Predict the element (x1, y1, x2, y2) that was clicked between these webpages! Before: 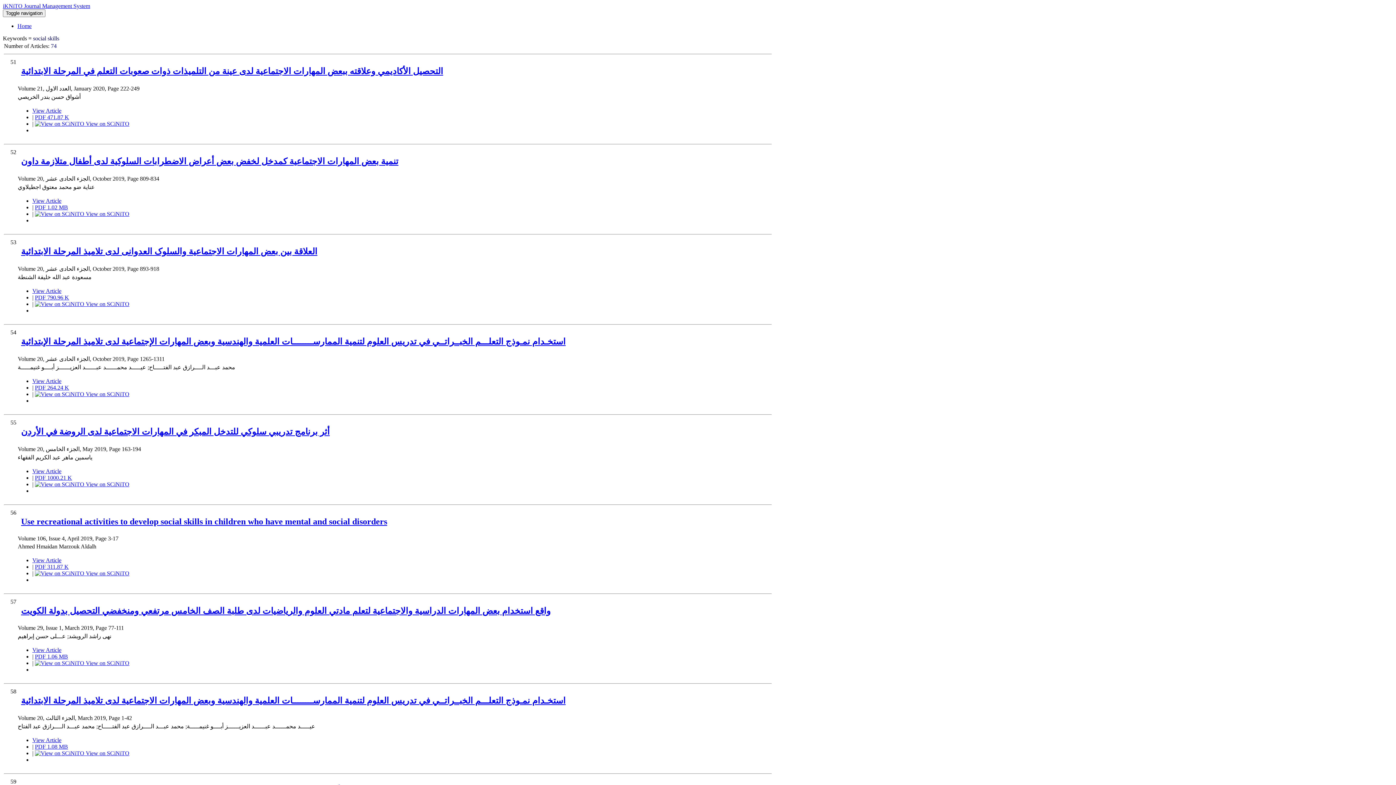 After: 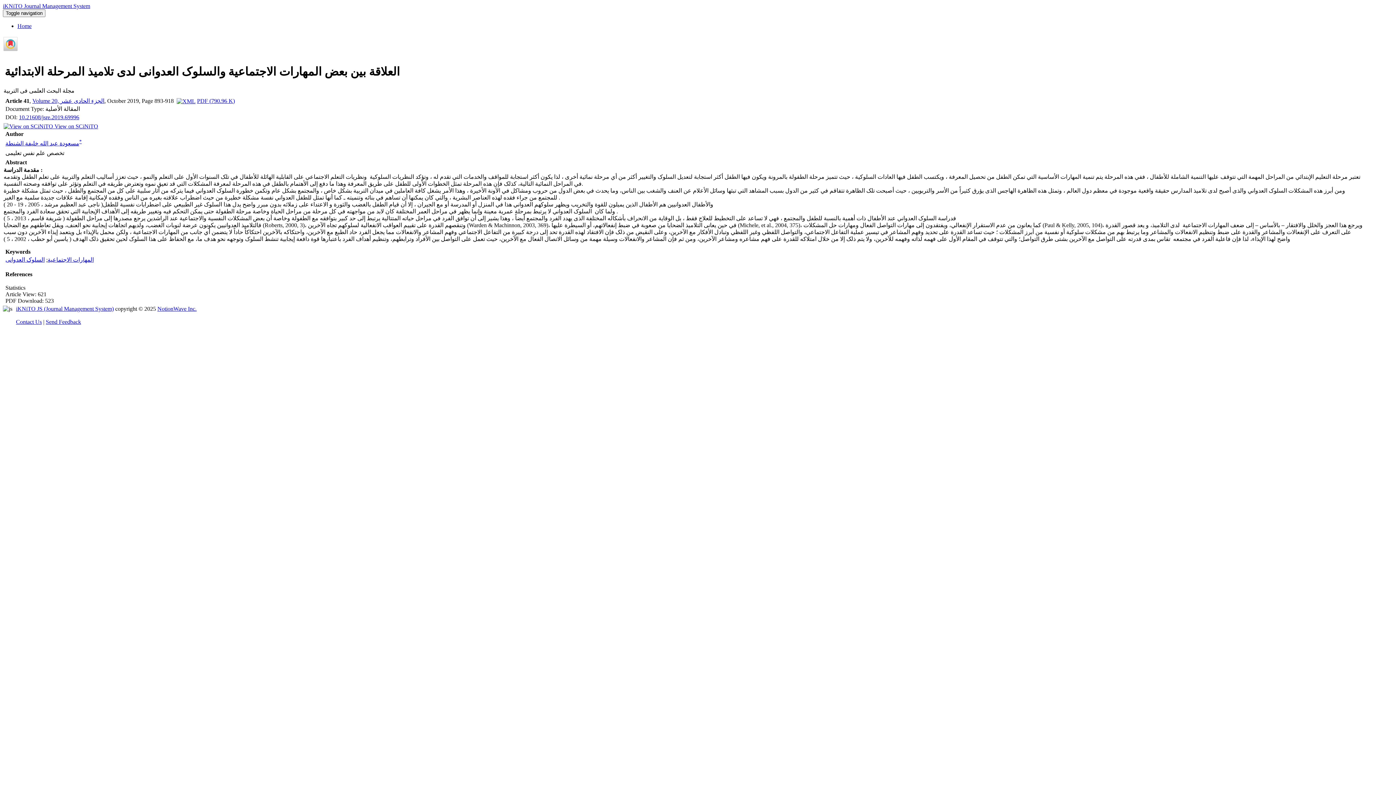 Action: label: العلاقة بين بعض المهارات الاجتماعية والسلوک العدوانى لدى تلاميذ المرحلة الابتدائية bbox: (21, 246, 317, 256)